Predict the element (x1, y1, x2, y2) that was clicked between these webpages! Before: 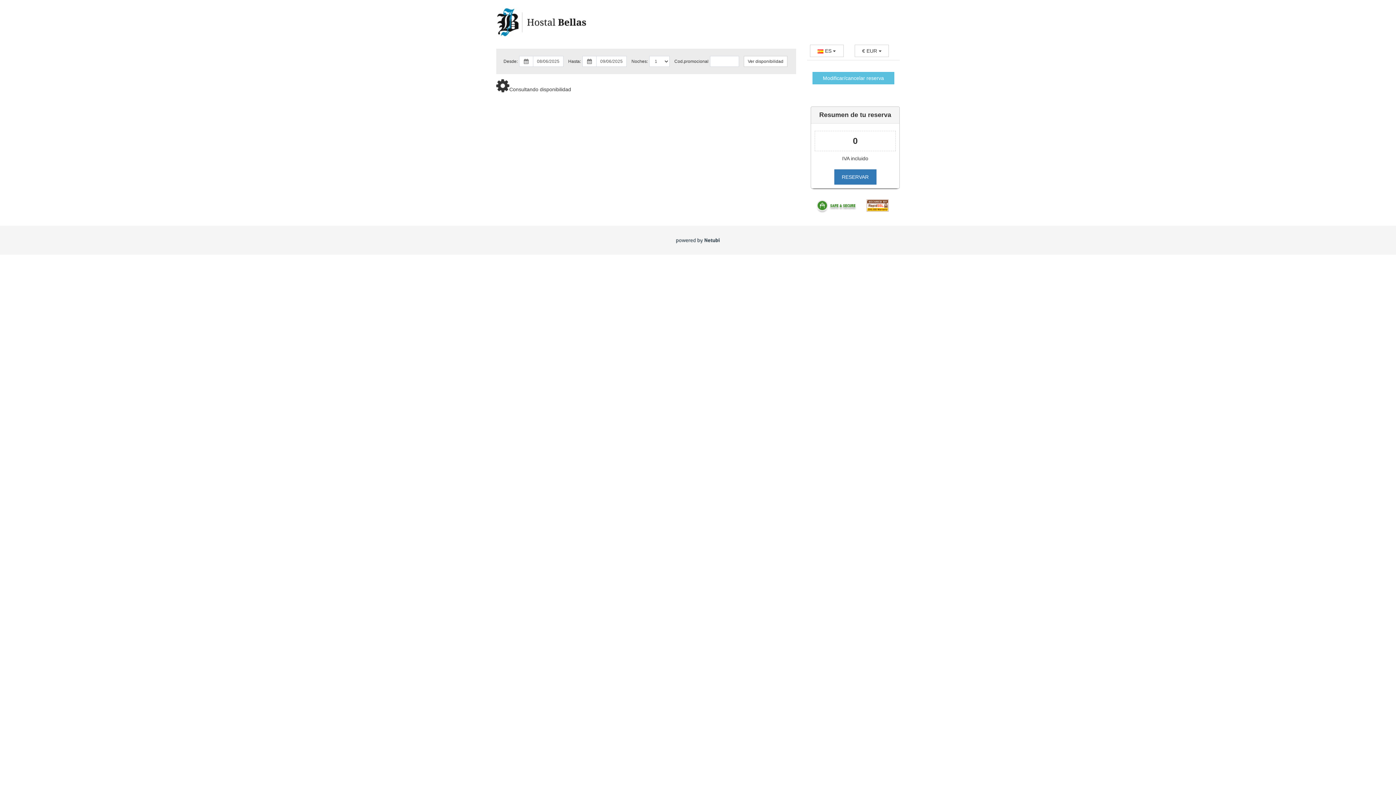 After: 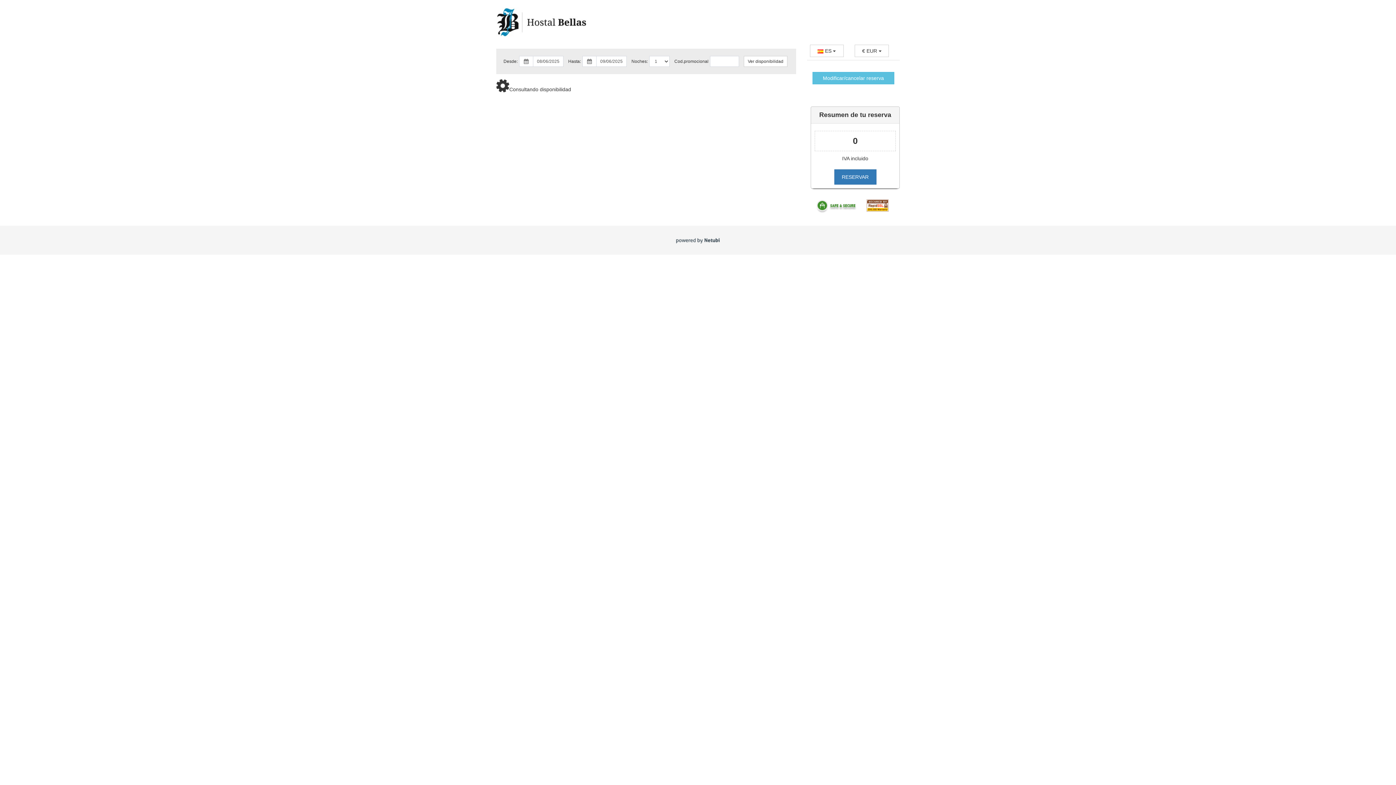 Action: label: Ver disponibilidad bbox: (744, 56, 787, 66)